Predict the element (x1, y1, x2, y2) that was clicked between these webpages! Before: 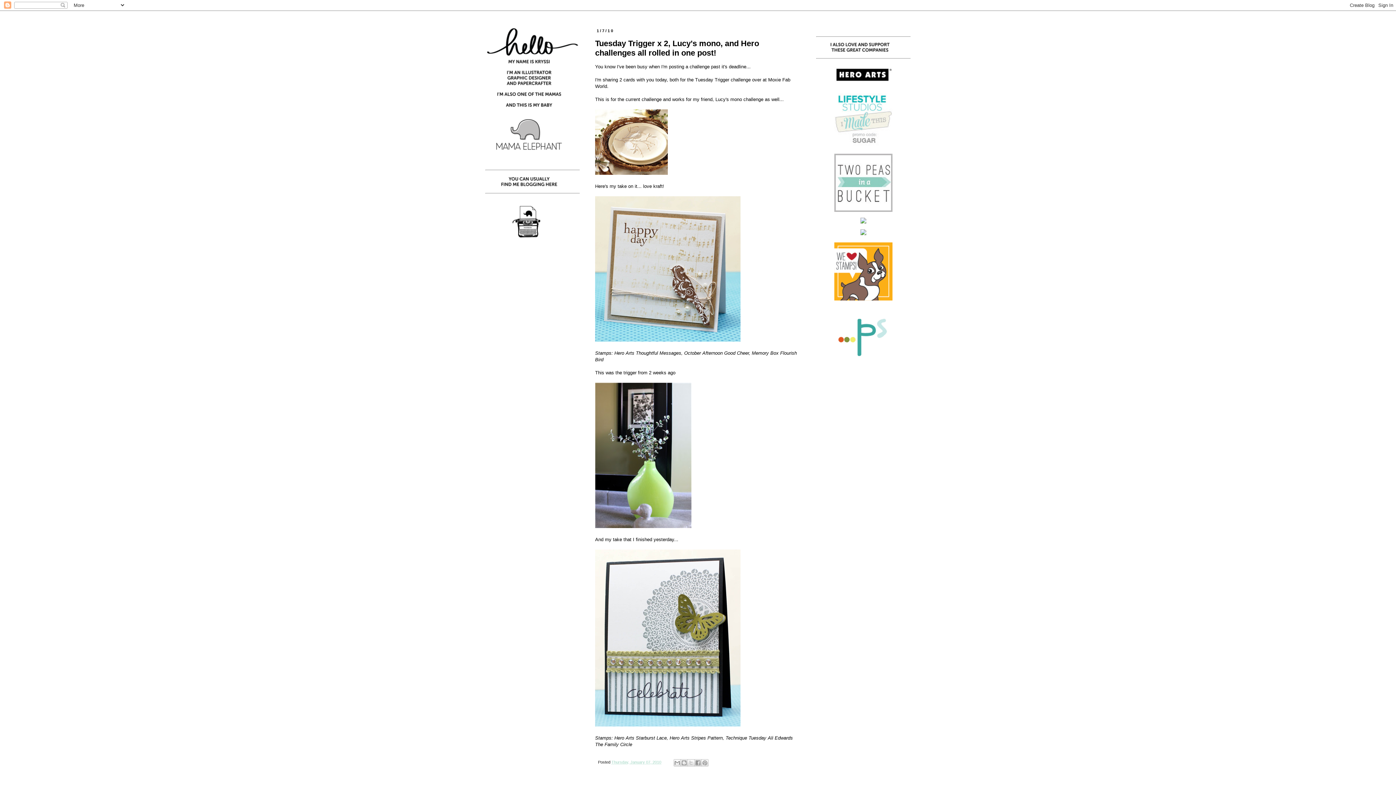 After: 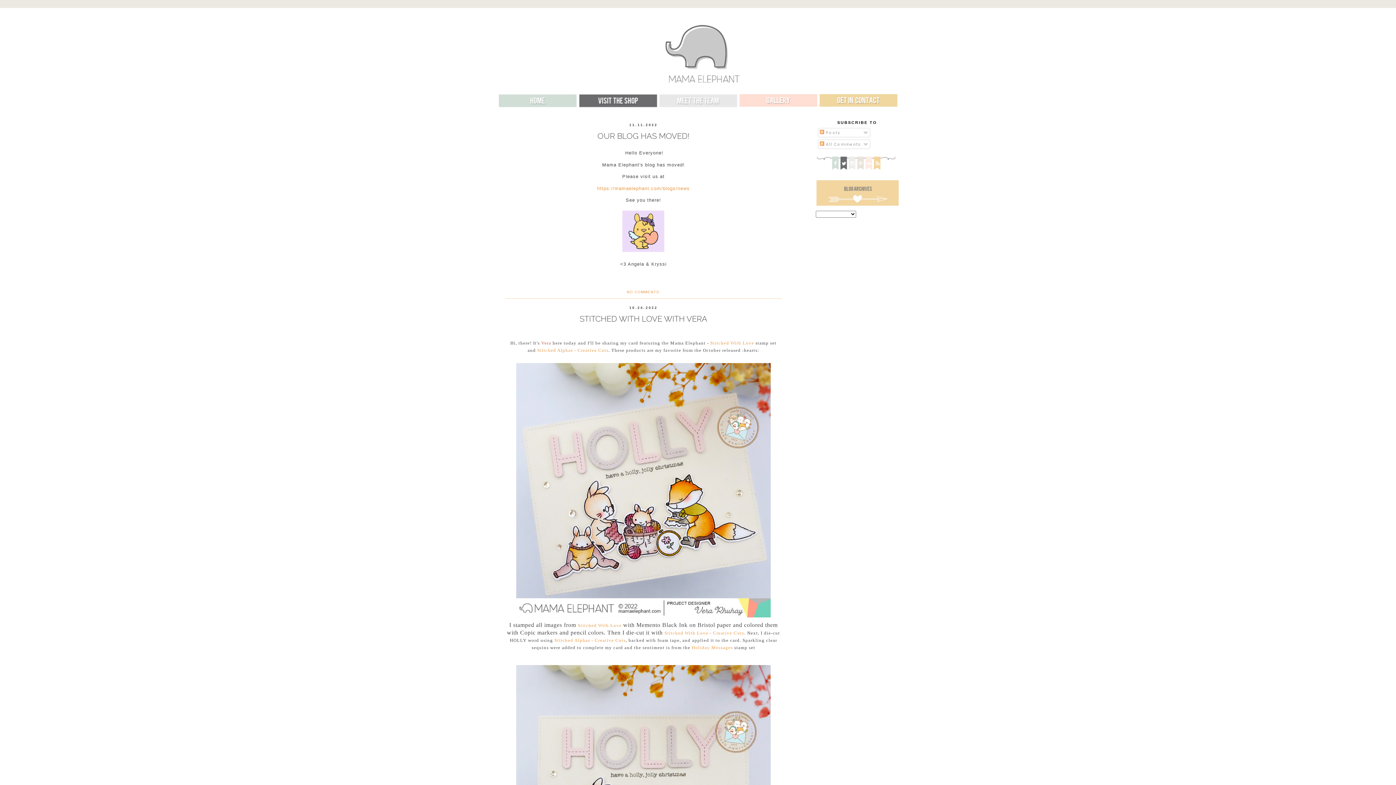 Action: bbox: (487, 236, 578, 241)